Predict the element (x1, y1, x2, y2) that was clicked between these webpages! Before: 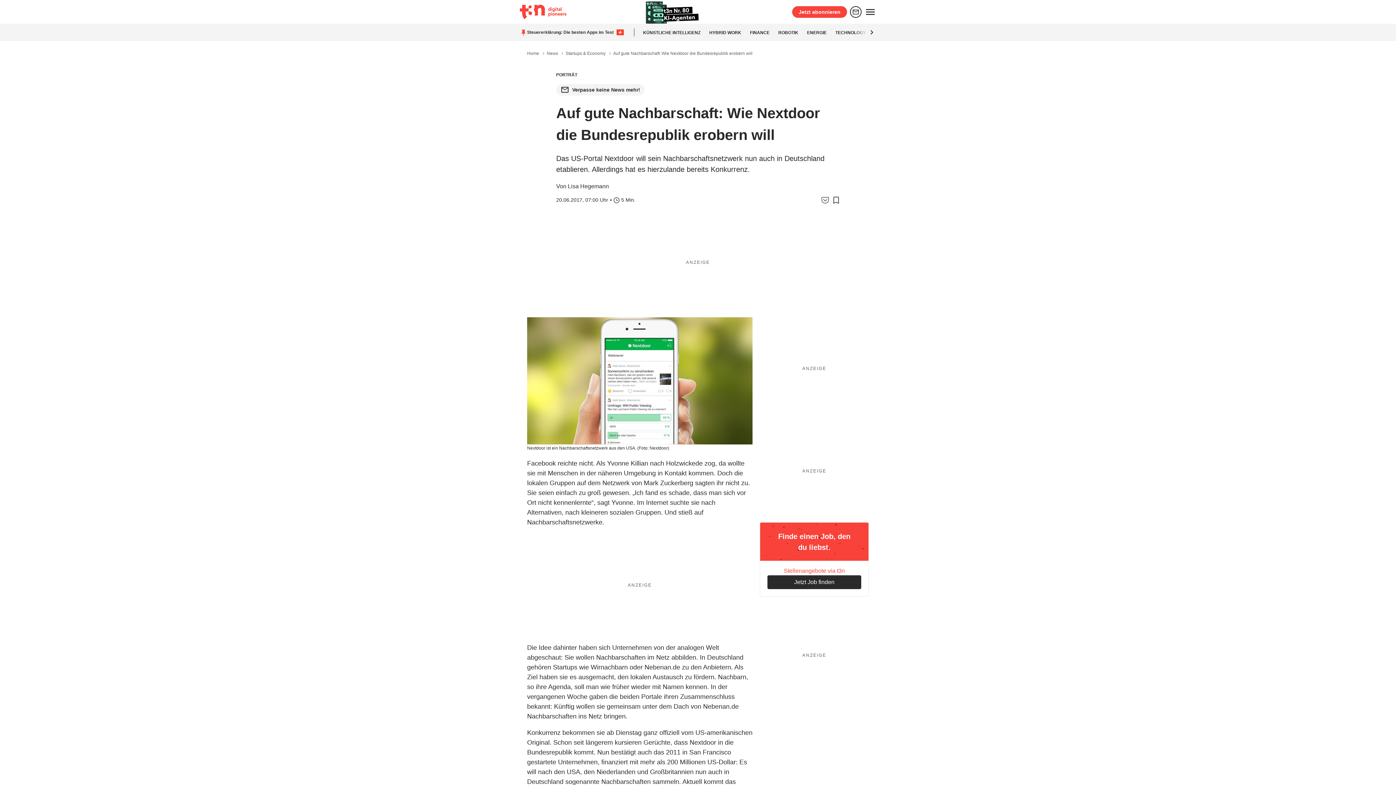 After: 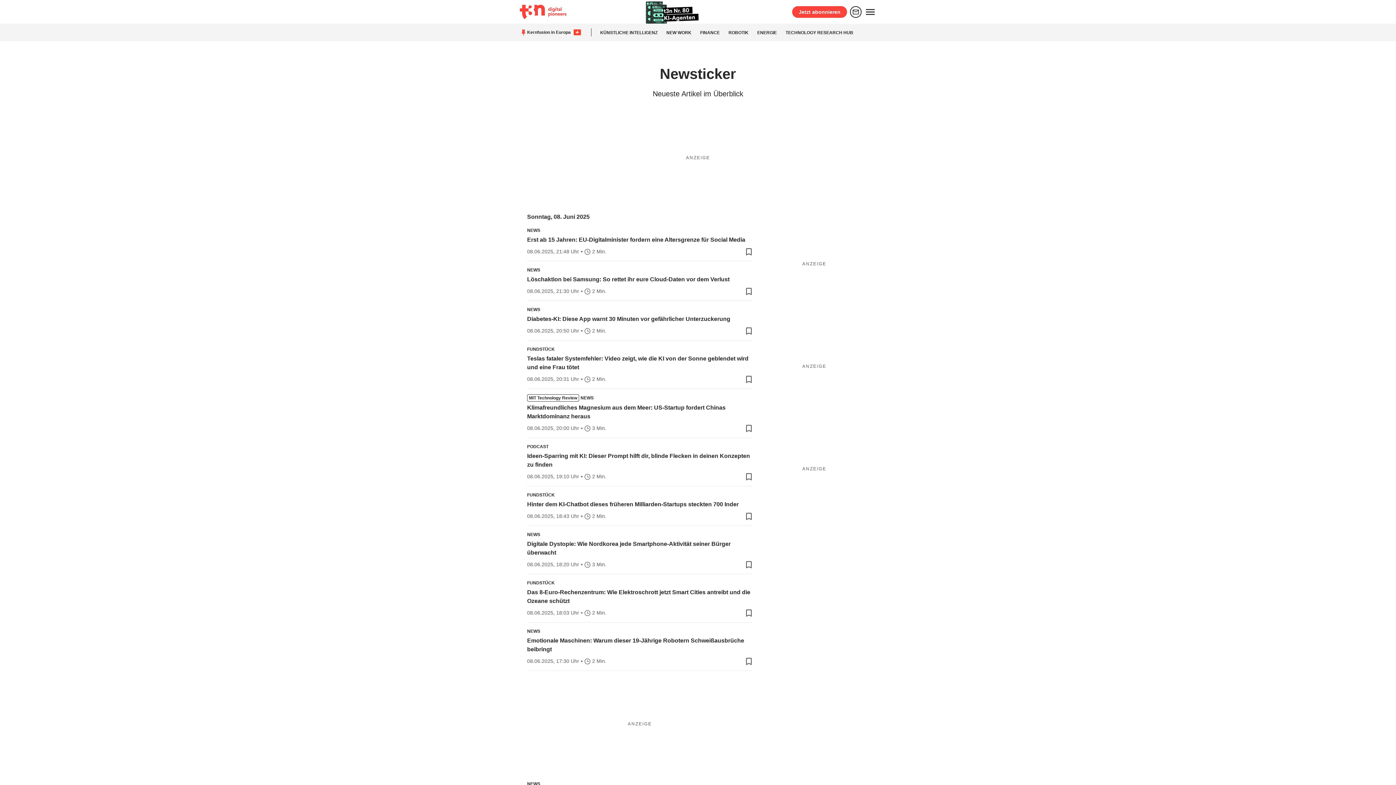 Action: label: News bbox: (546, 50, 558, 56)